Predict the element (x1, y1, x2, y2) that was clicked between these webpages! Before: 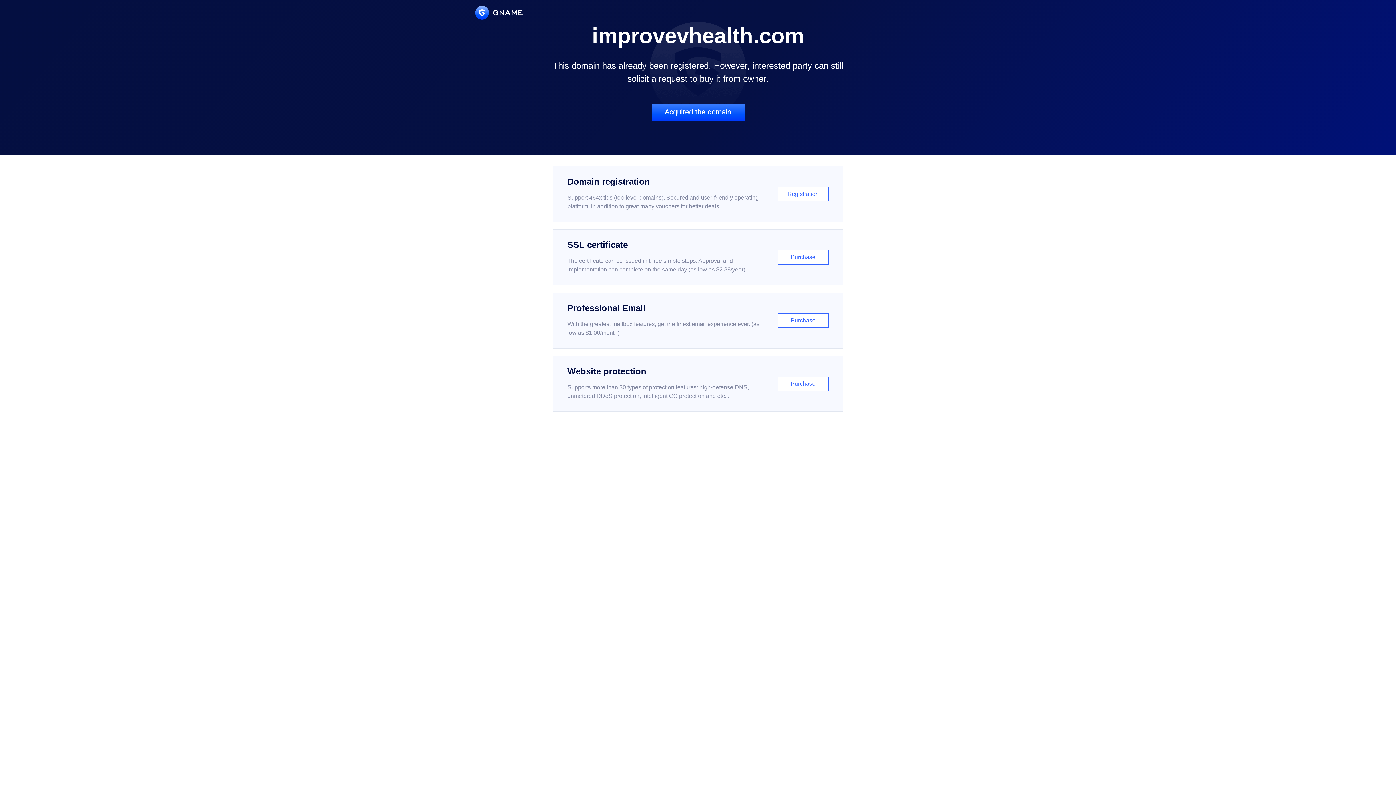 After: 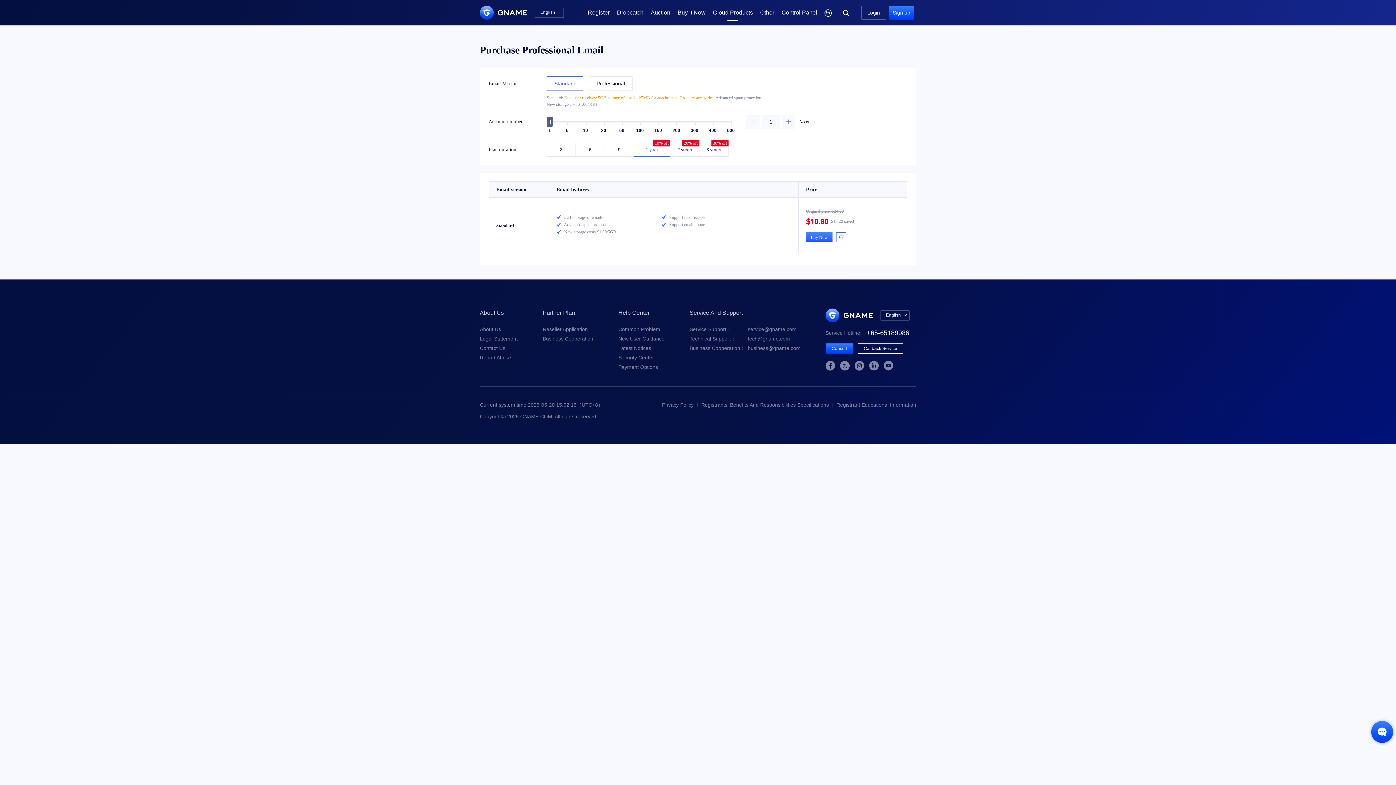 Action: bbox: (552, 292, 843, 348) label: Professional Email

With the greatest mailbox features, get the finest email experience ever. (as low as $1.00/month)

Purchase